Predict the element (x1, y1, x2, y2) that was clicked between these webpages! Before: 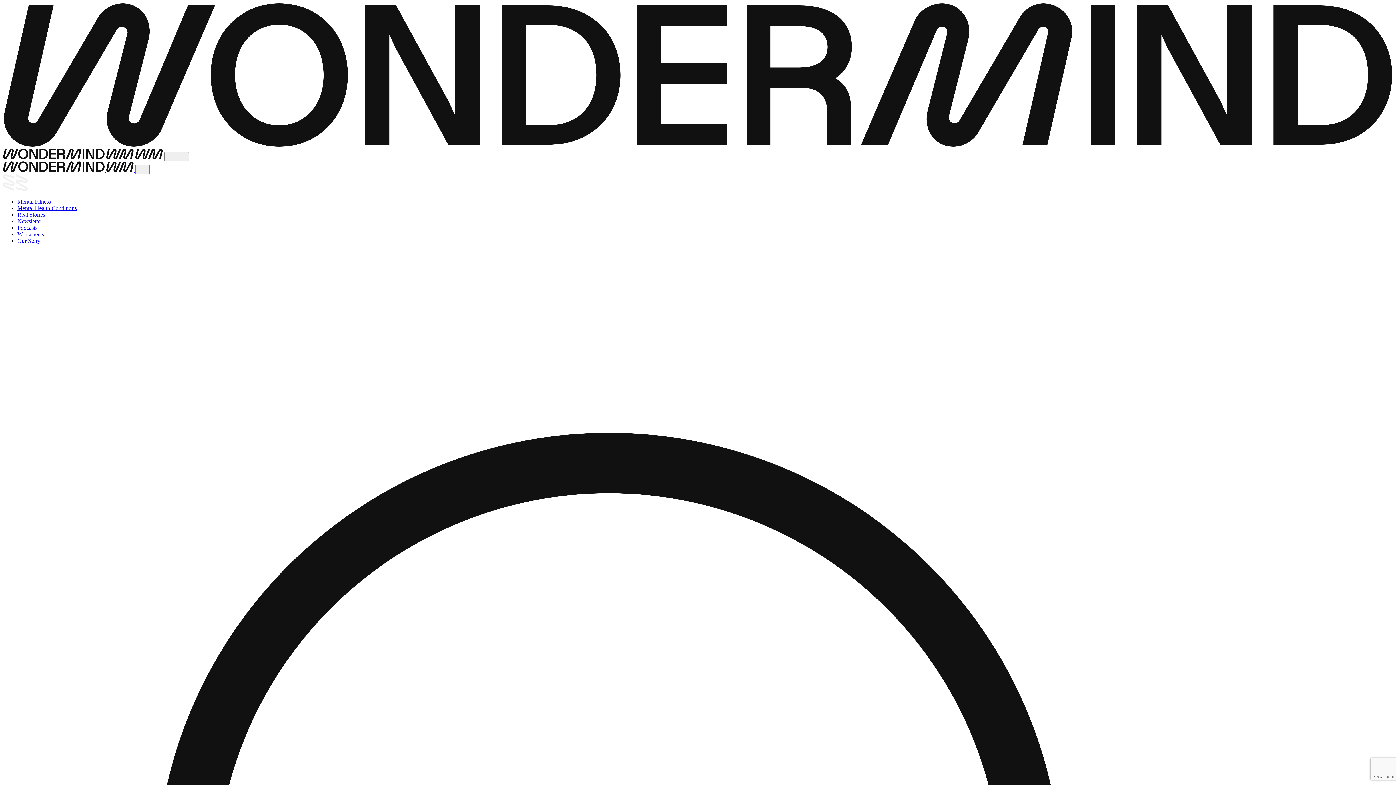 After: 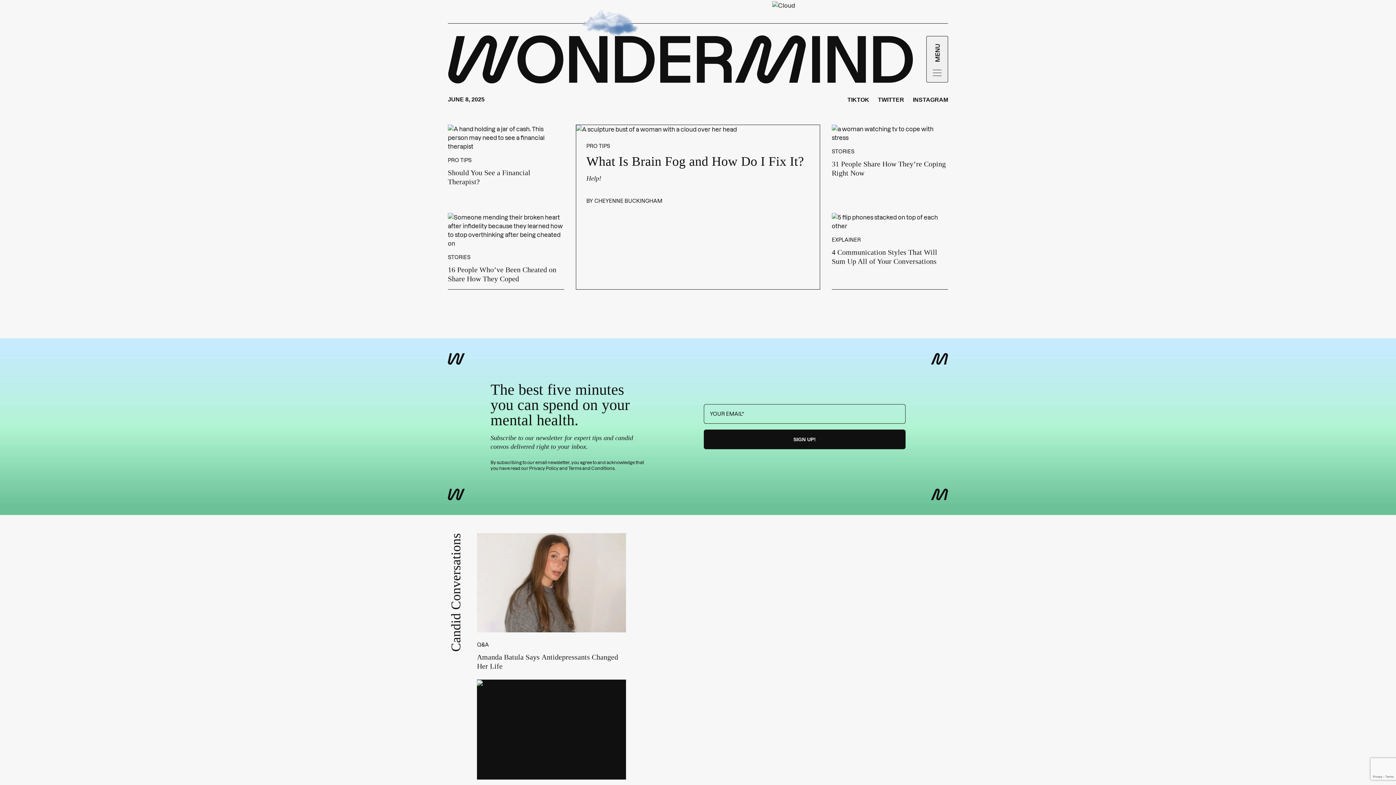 Action: label: Wondermind WM logo to navigate to homepage bbox: (106, 154, 164, 160)